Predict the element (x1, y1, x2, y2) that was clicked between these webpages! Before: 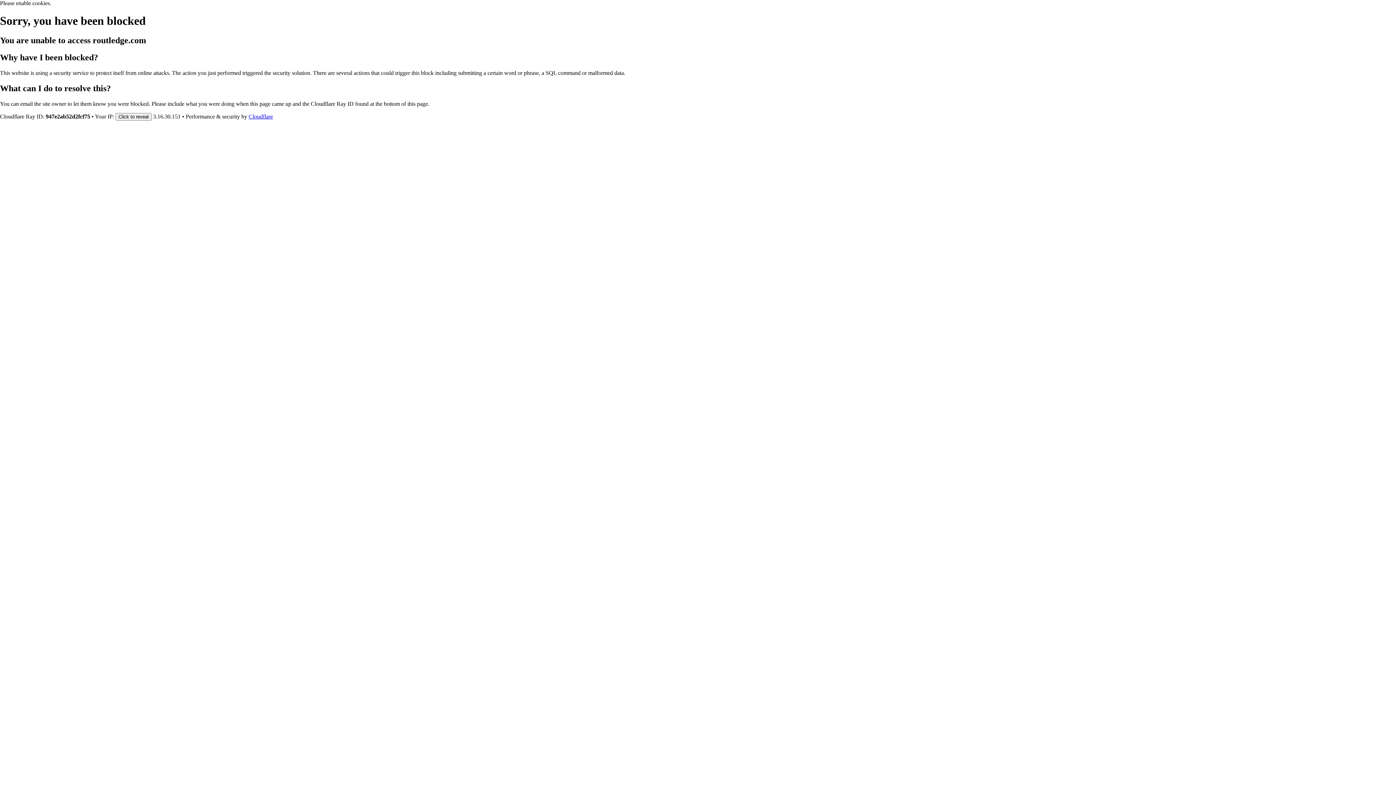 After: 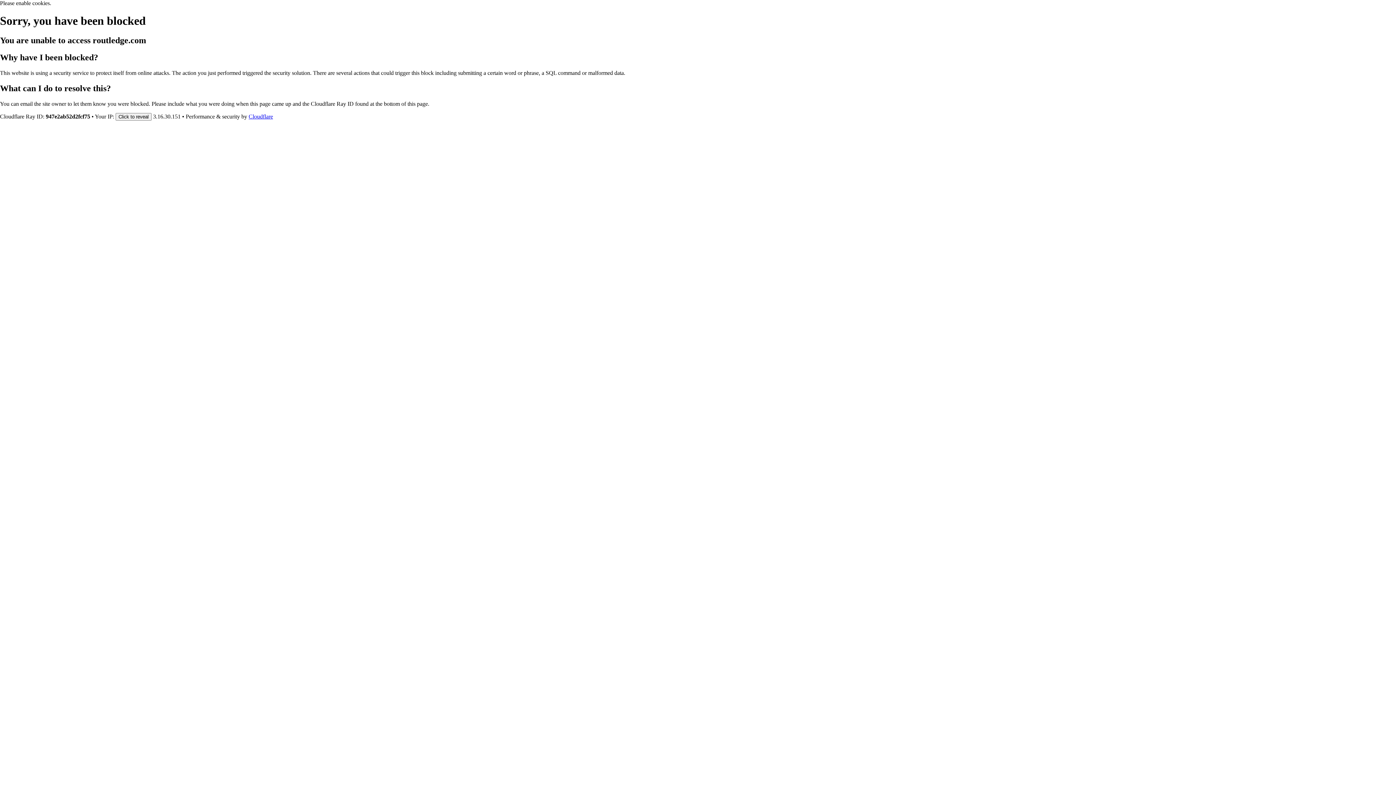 Action: bbox: (248, 113, 273, 119) label: Cloudflare